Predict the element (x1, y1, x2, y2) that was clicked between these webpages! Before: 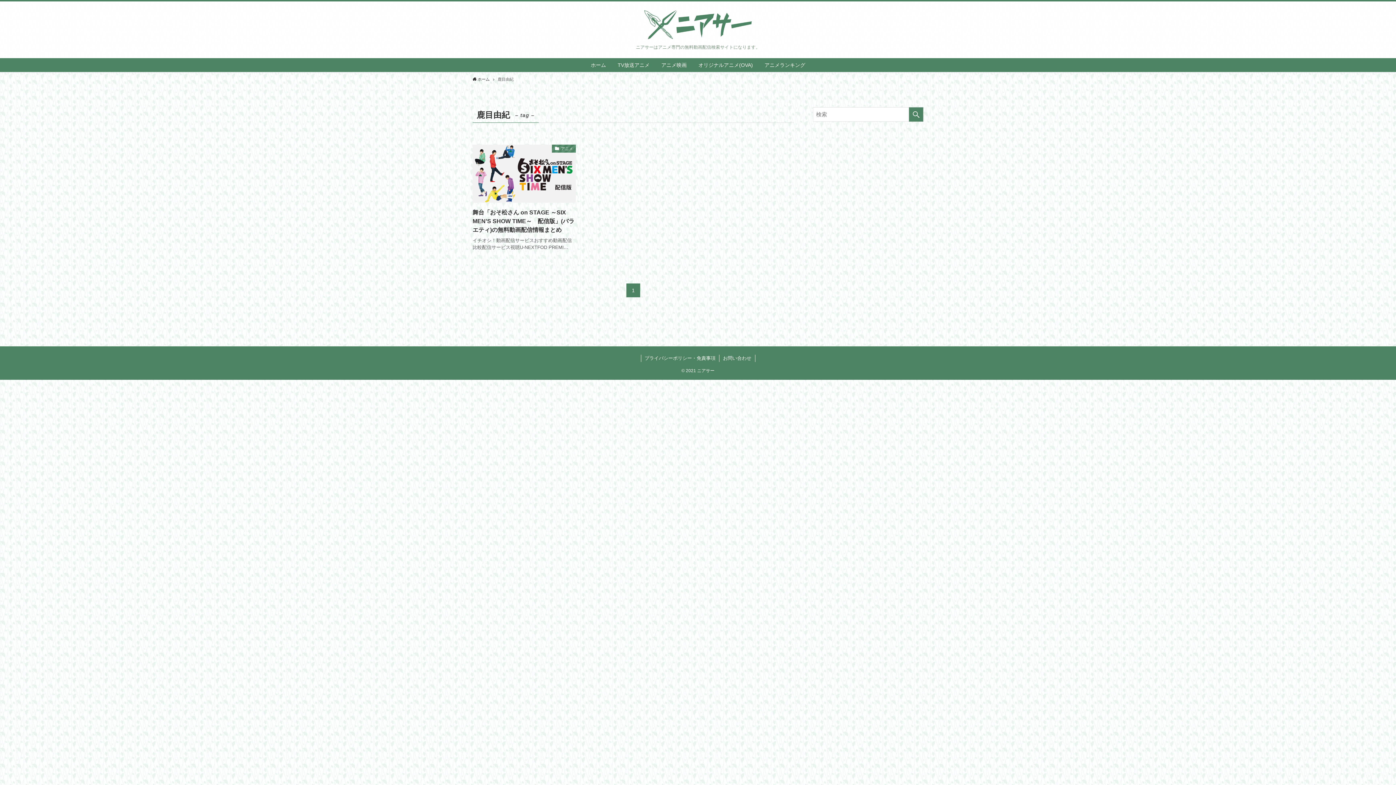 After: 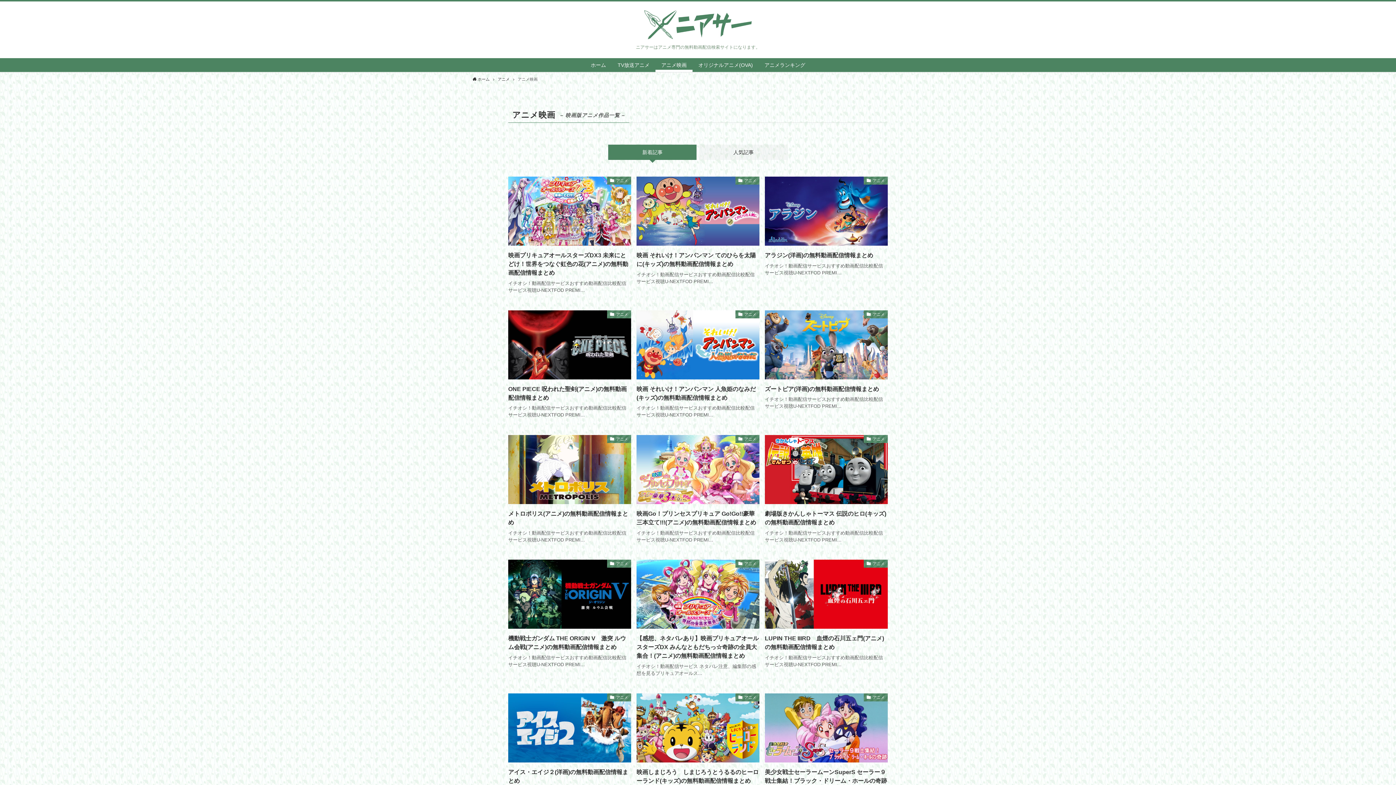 Action: label: アニメ映画 bbox: (655, 58, 692, 72)